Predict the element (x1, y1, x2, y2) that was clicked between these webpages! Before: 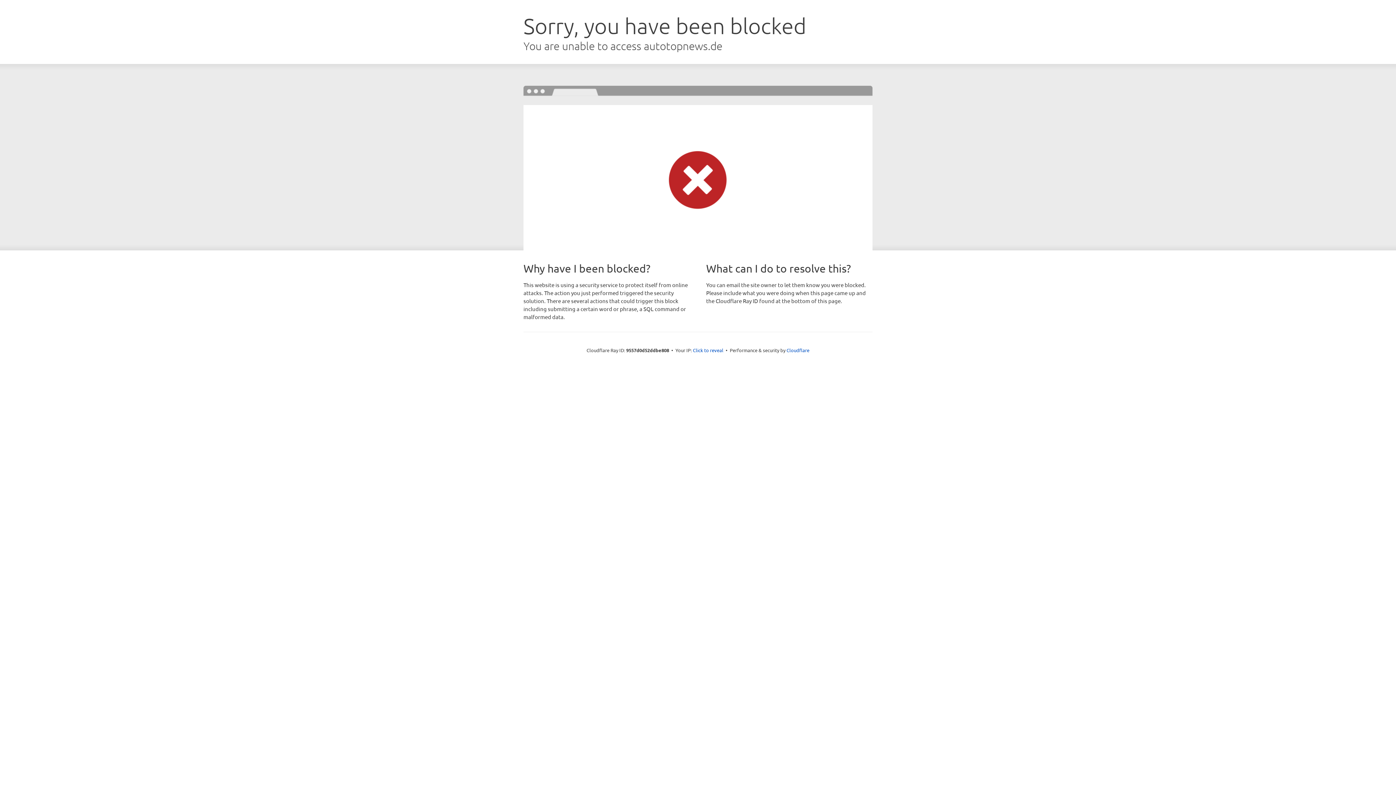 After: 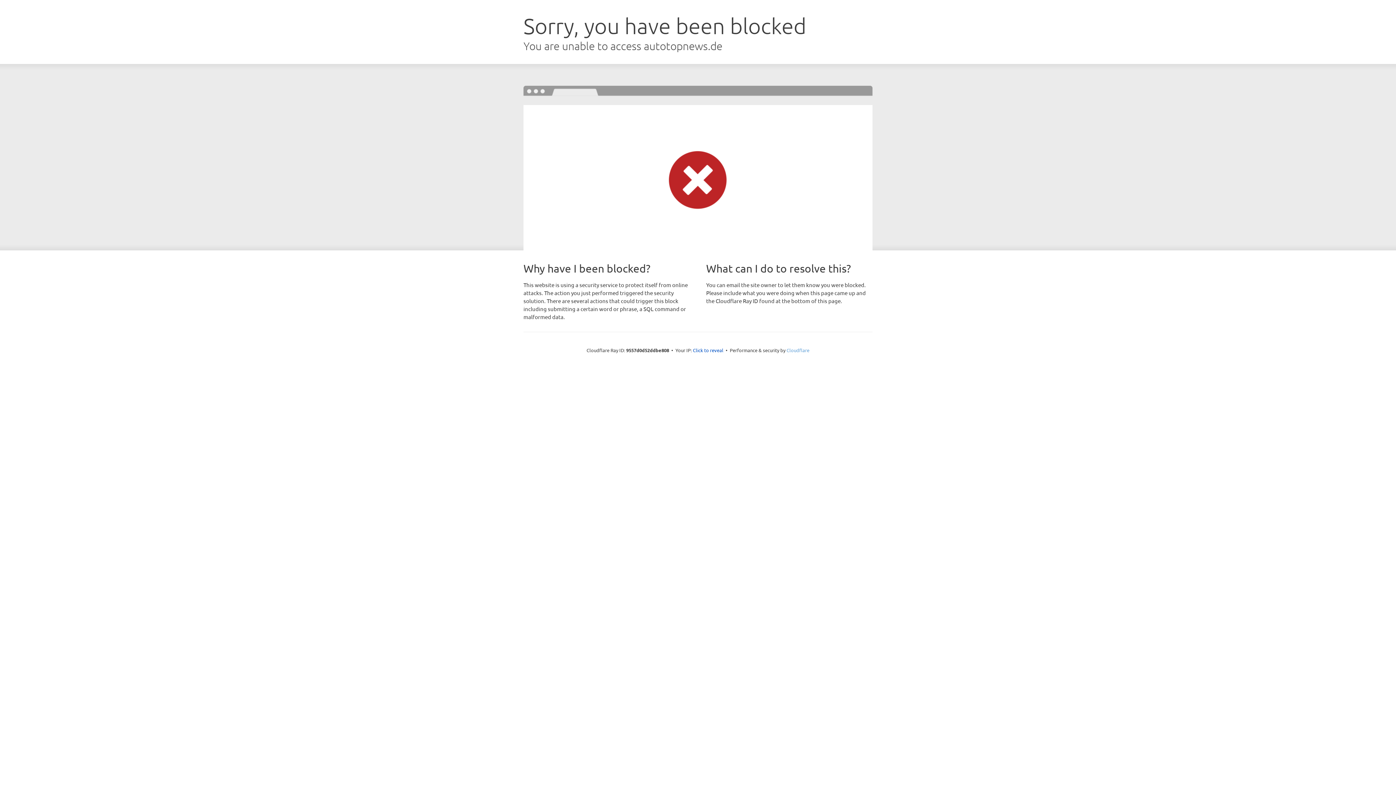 Action: bbox: (786, 347, 809, 353) label: Cloudflare